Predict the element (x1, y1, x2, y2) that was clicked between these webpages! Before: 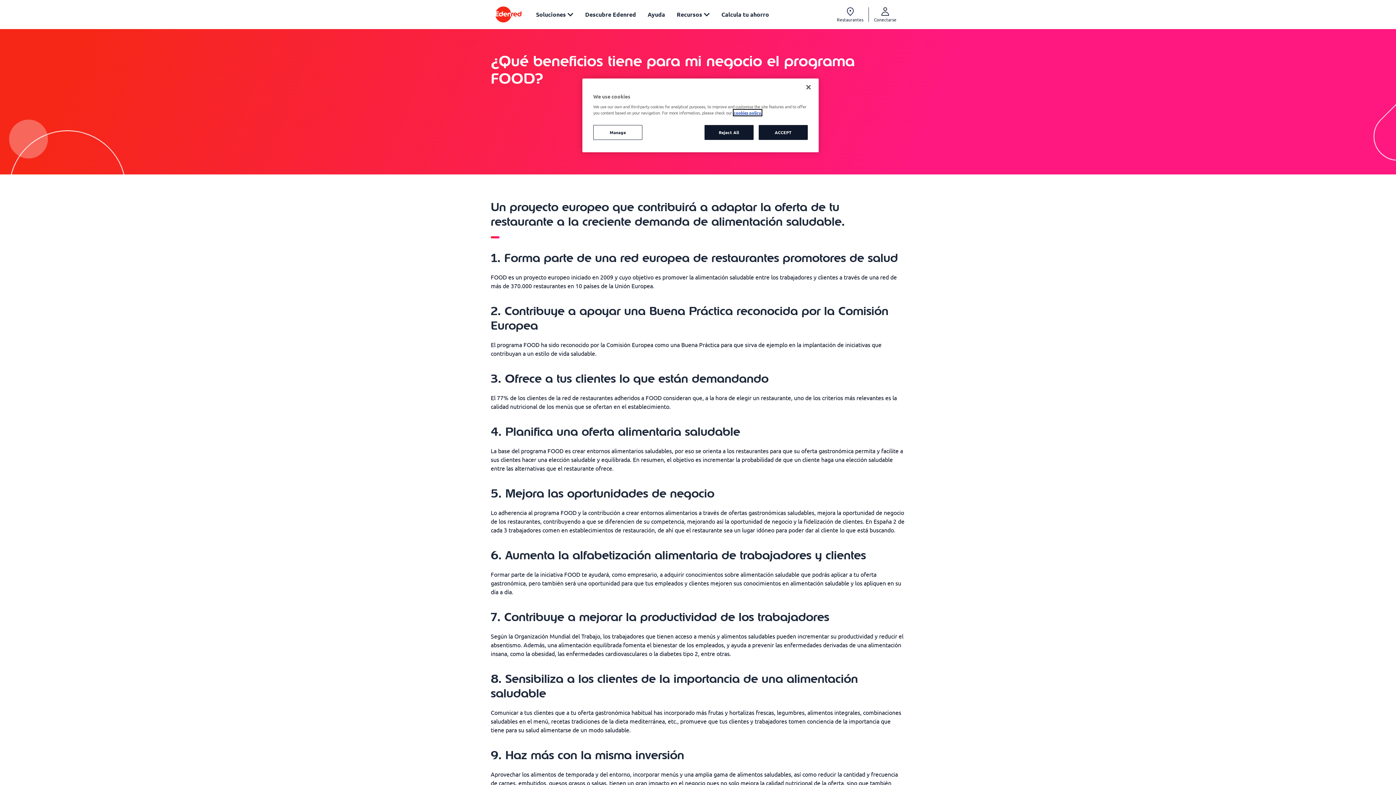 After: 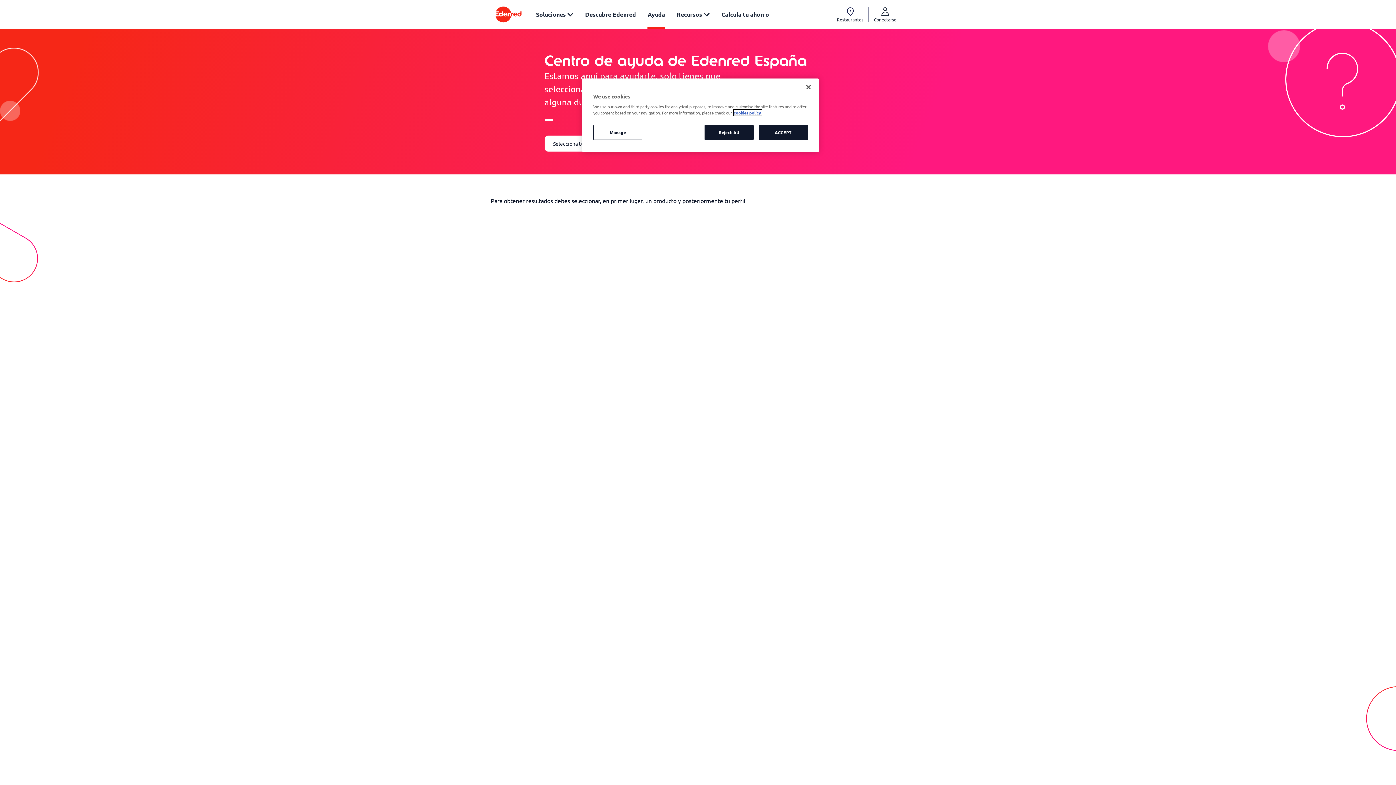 Action: bbox: (647, 10, 665, 18) label: Ayuda